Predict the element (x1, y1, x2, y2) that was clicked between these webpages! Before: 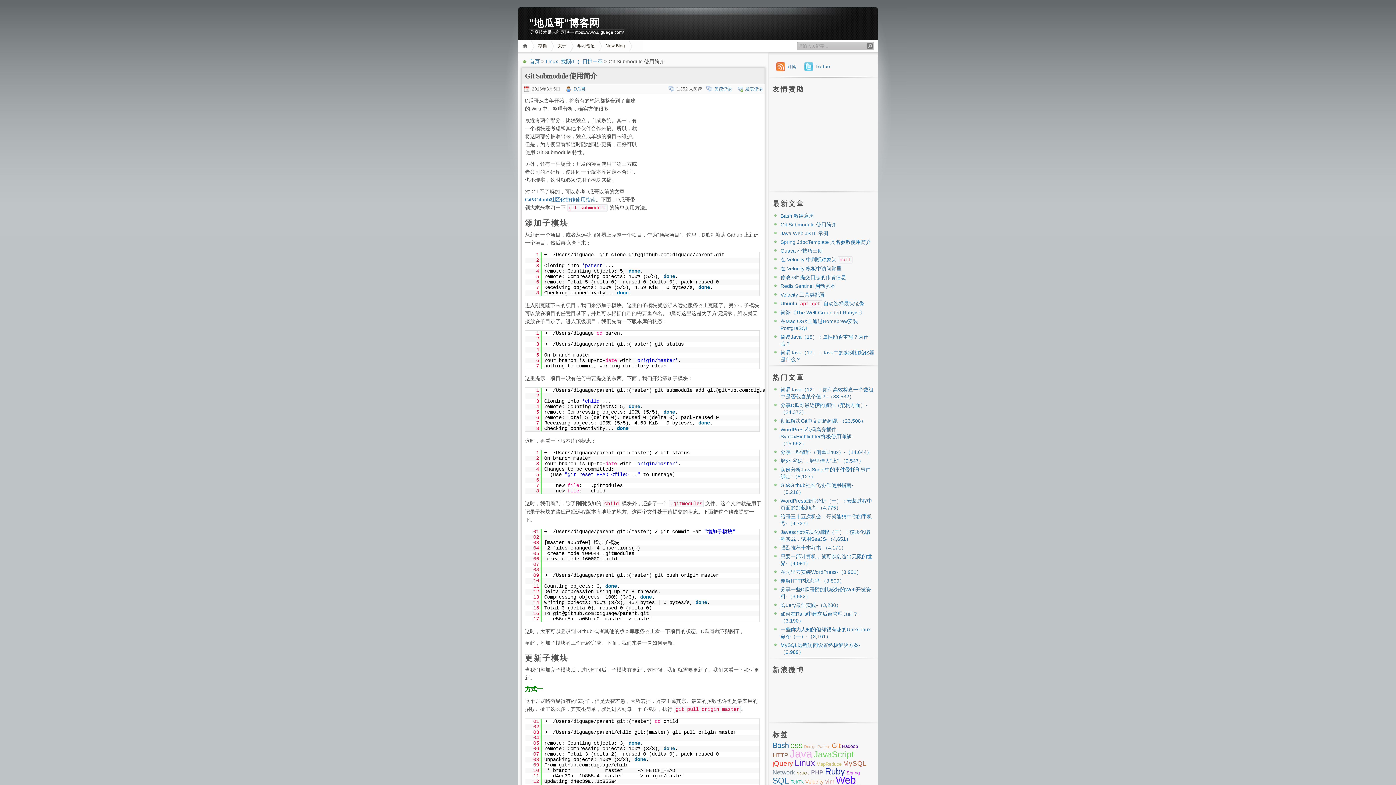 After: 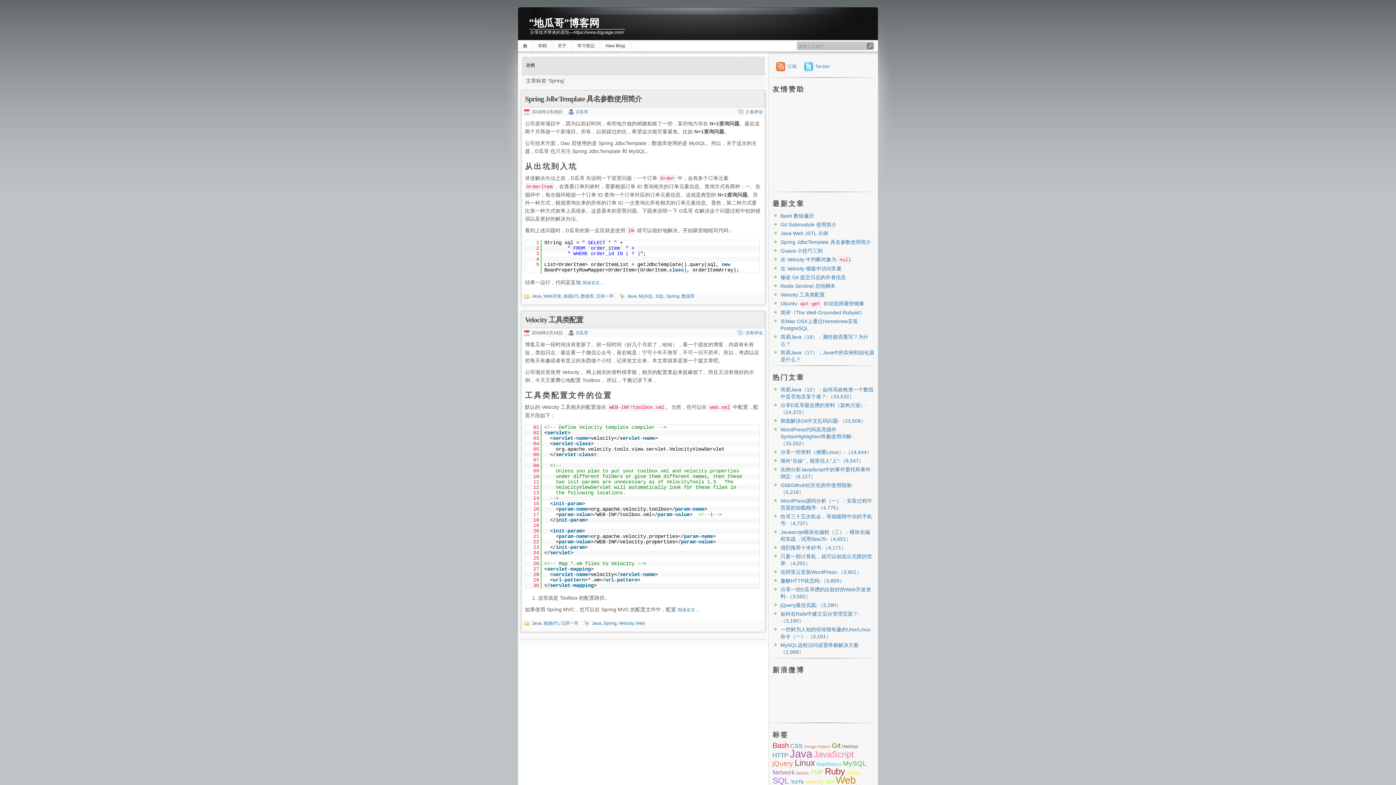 Action: bbox: (846, 770, 860, 776) label: Spring